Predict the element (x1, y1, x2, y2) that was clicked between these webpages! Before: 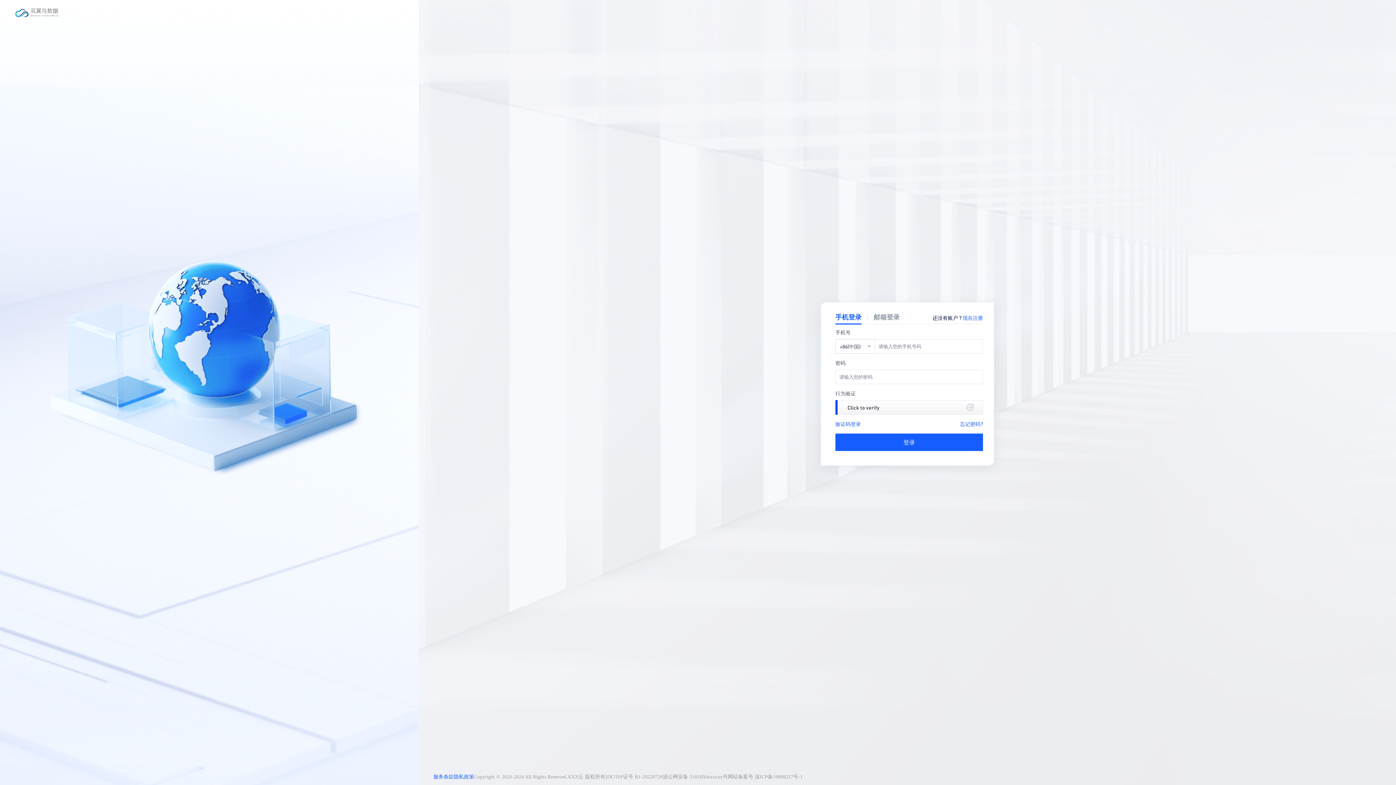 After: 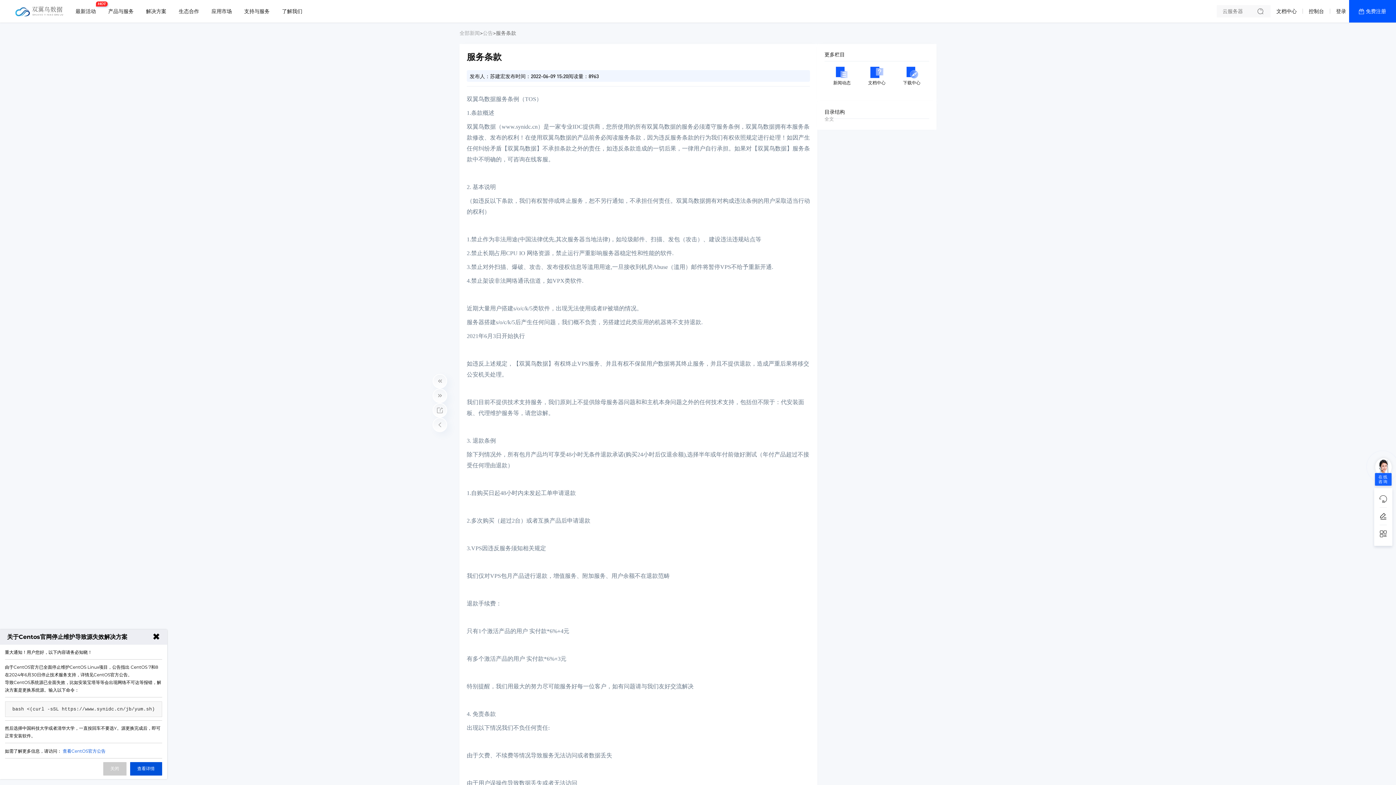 Action: bbox: (433, 773, 453, 781) label: 服务条款